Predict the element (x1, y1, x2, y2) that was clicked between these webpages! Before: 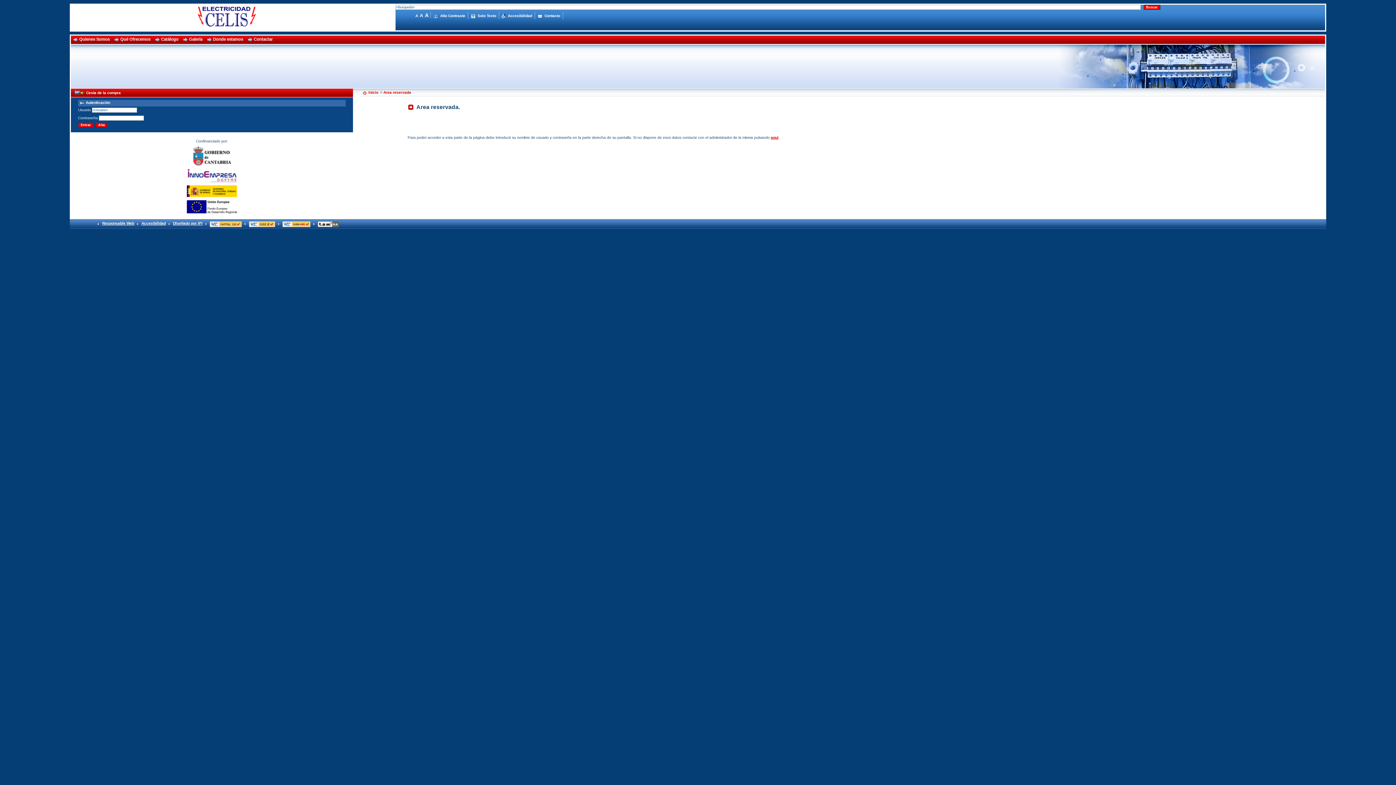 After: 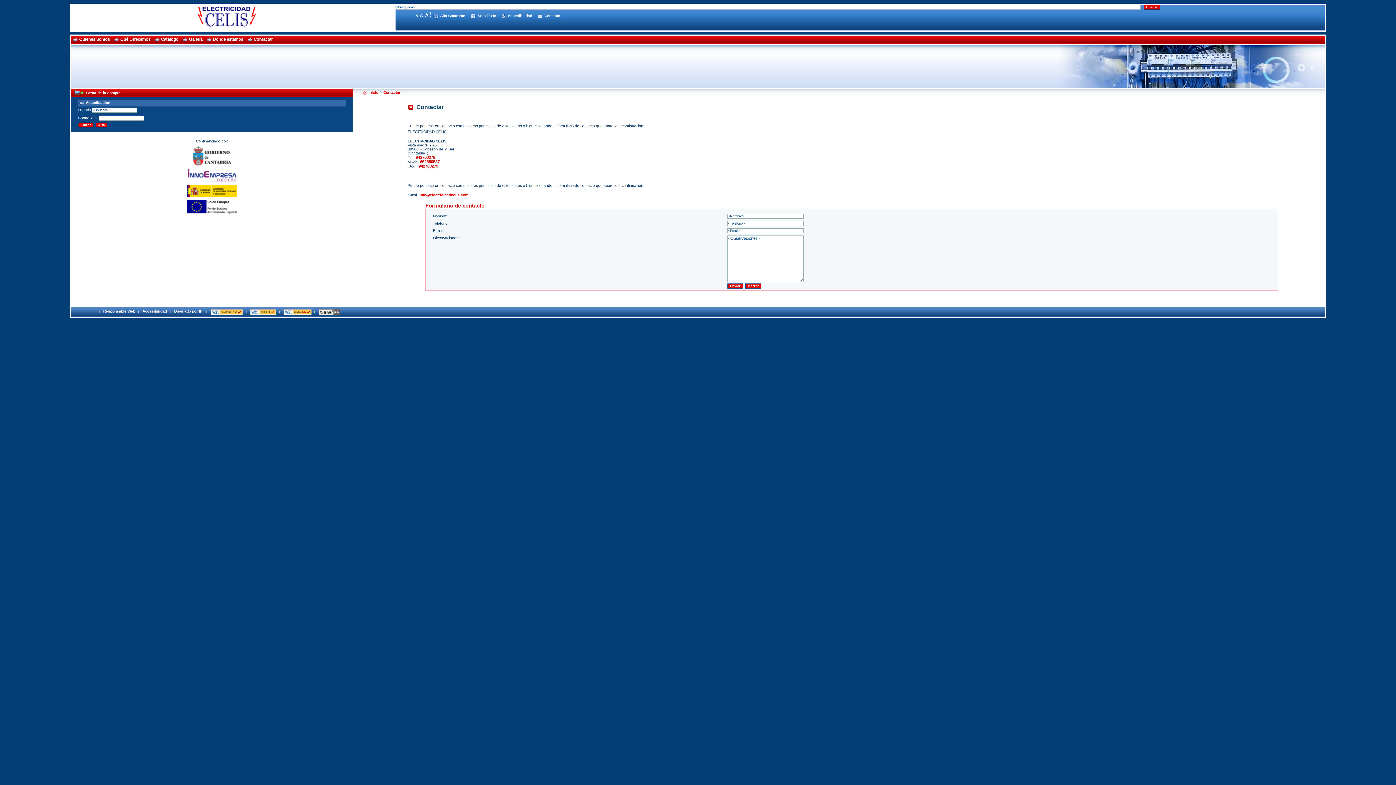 Action: label: Contacto bbox: (536, 12, 561, 19)